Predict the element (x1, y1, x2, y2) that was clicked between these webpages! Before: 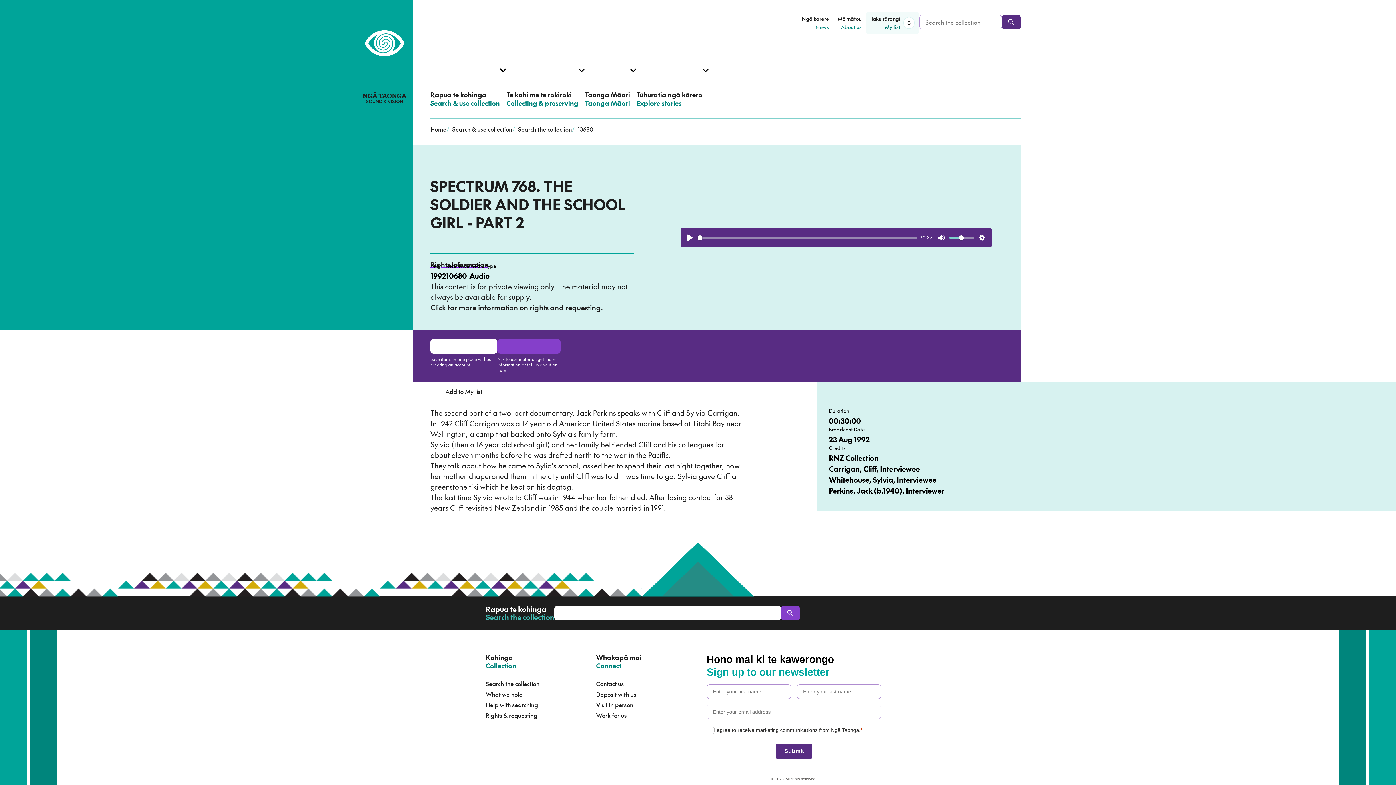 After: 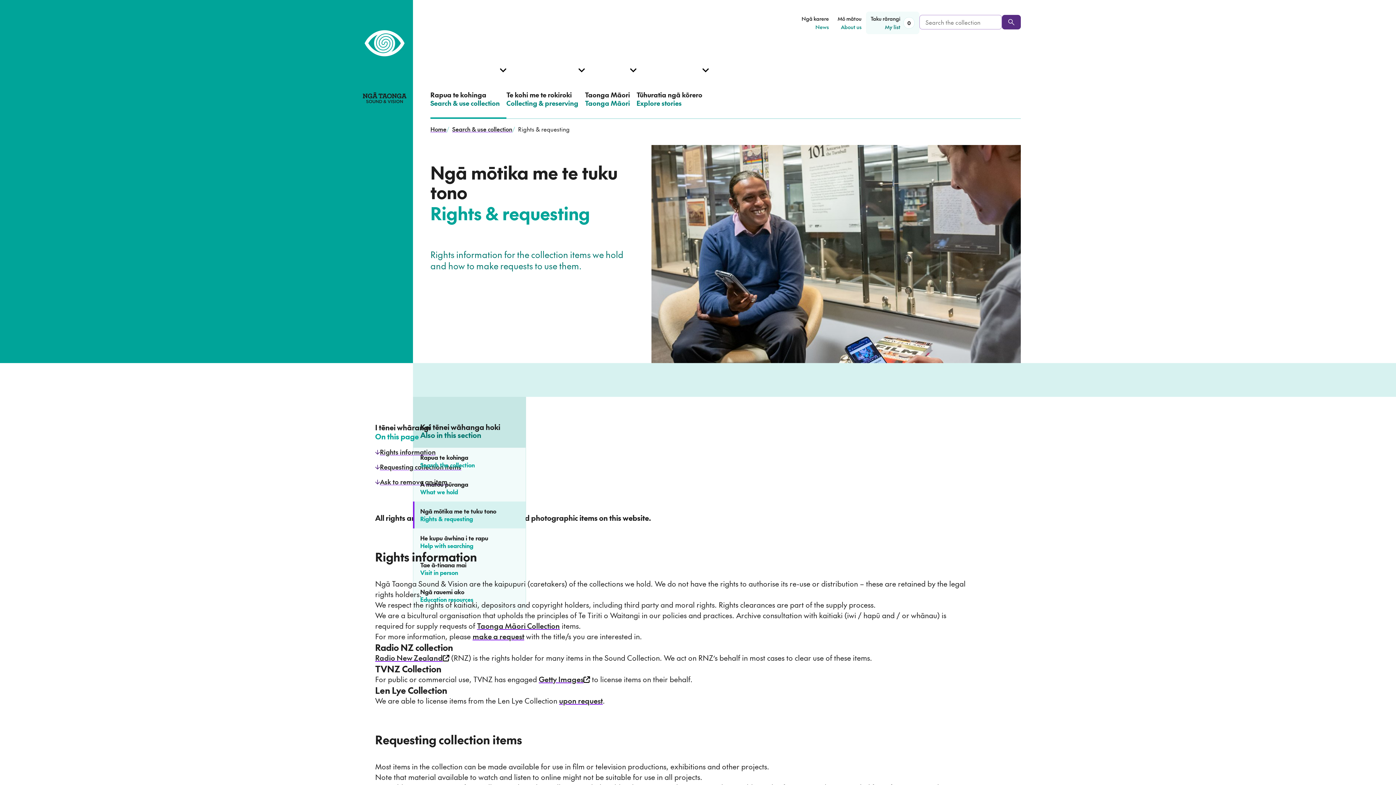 Action: bbox: (430, 302, 603, 312) label: Click for more information on rights and requesting.